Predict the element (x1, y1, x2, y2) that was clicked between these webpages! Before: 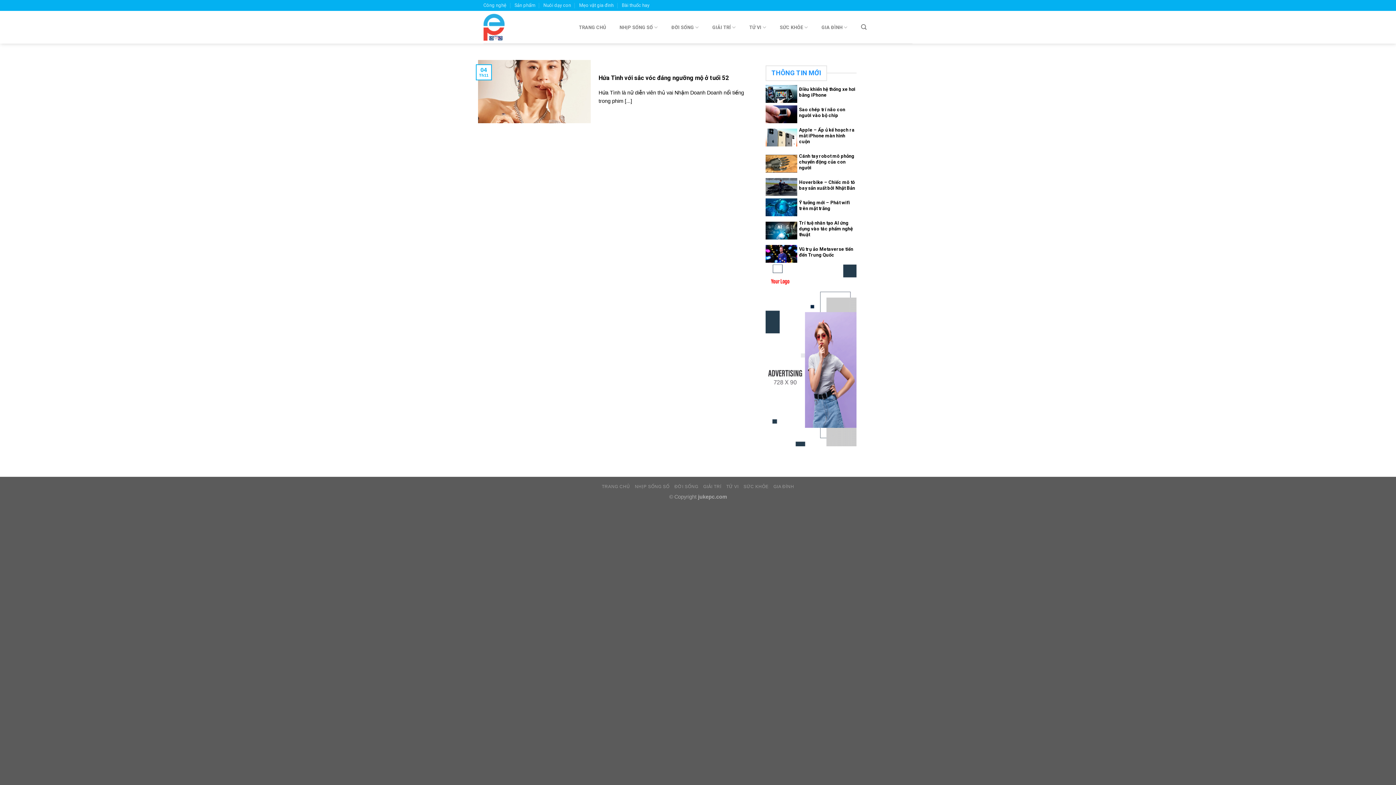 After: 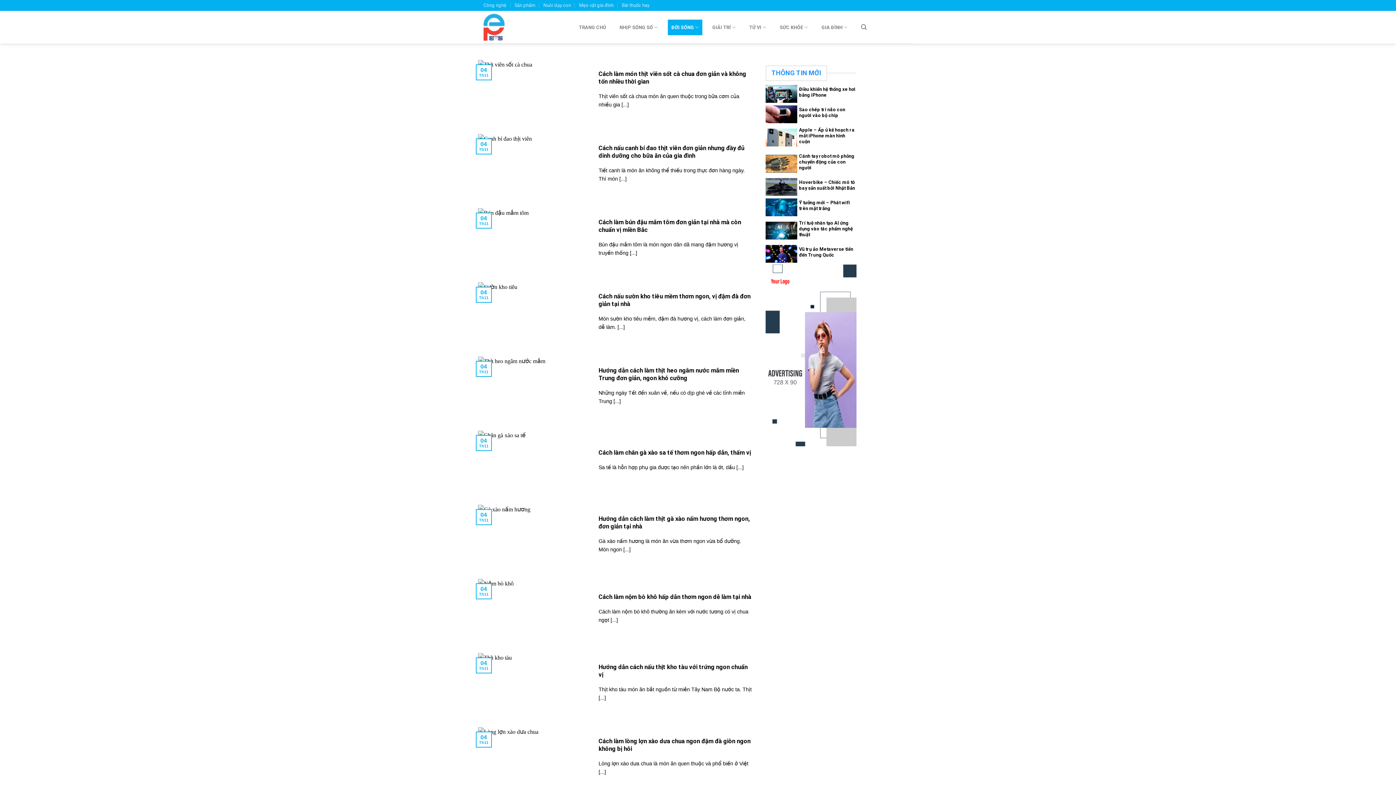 Action: bbox: (668, 19, 702, 35) label: ĐỜI SỐNG